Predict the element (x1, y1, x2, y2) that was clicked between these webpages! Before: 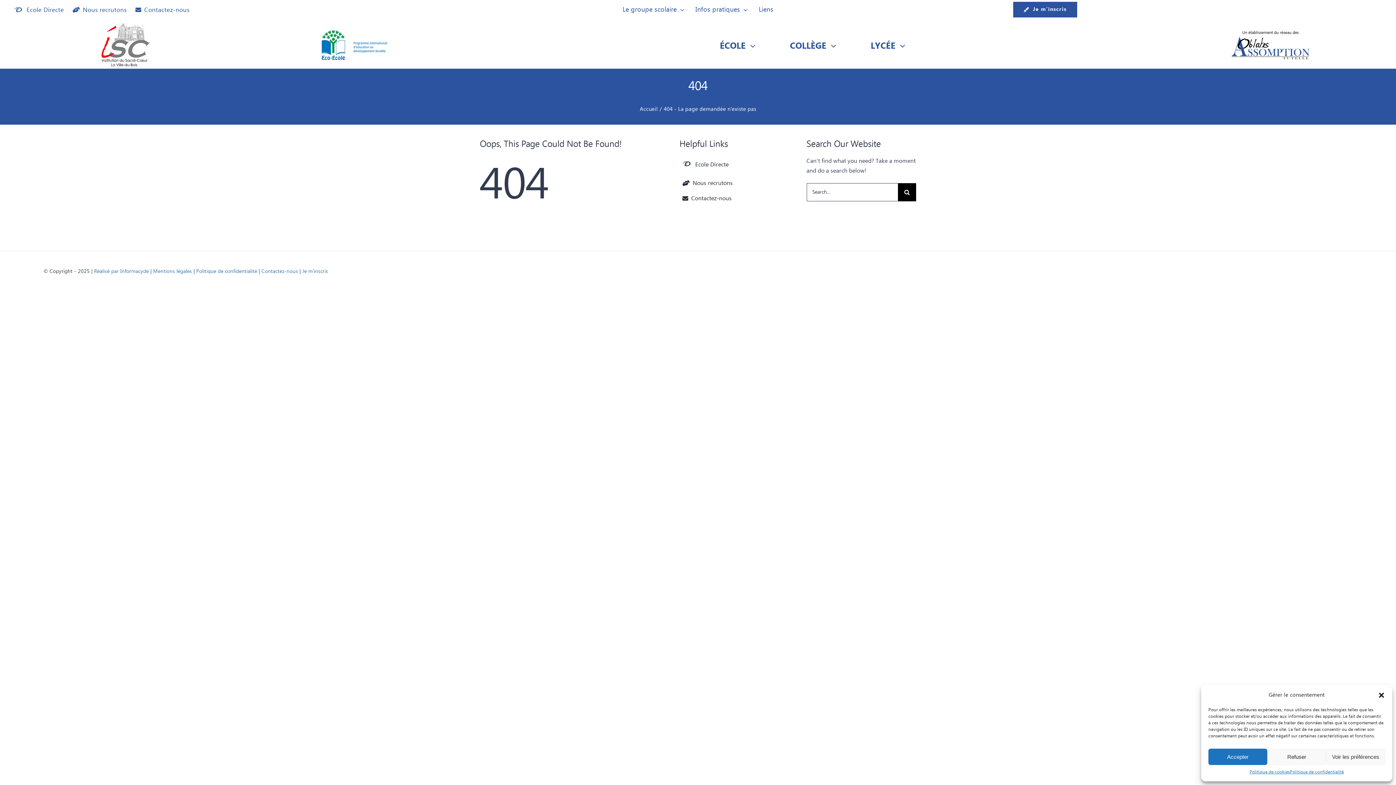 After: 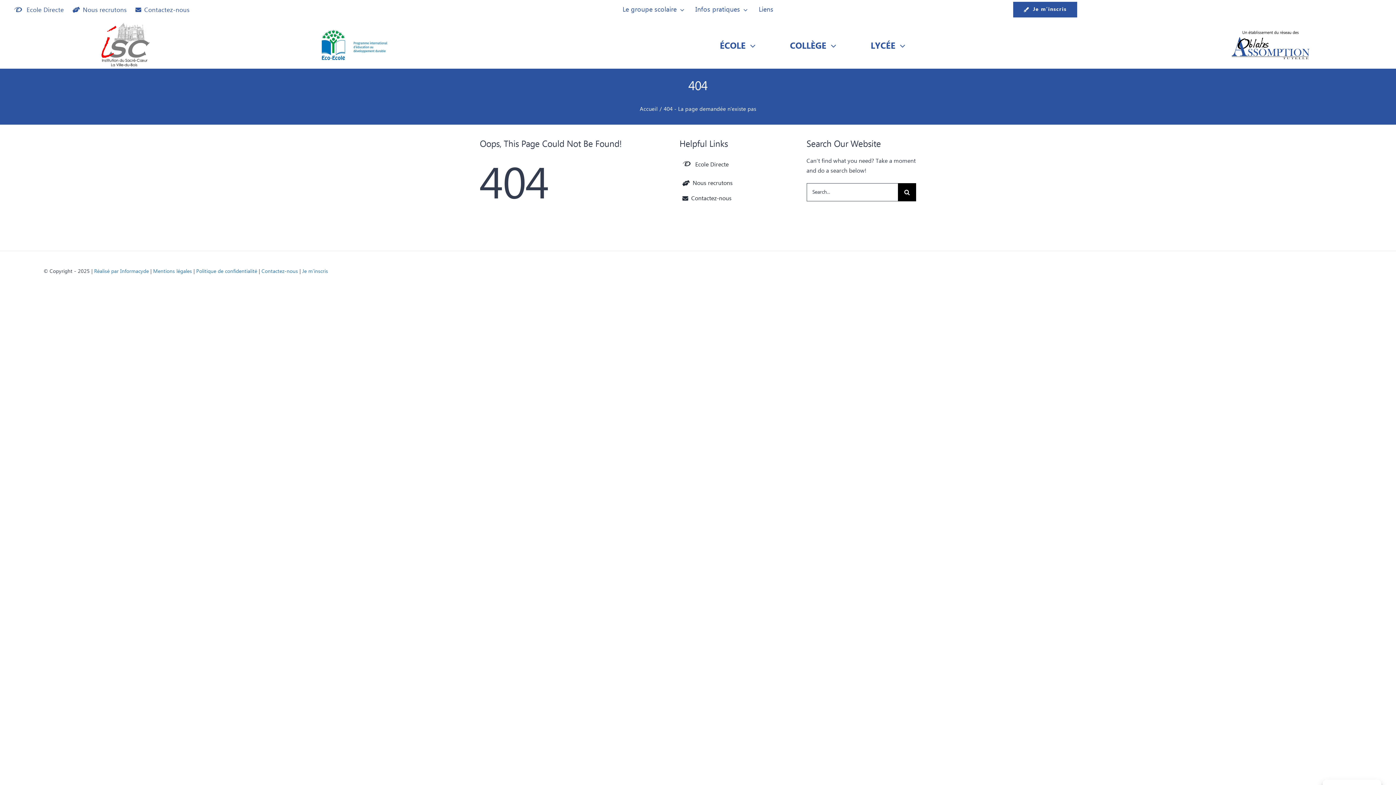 Action: label: Accepter bbox: (1208, 749, 1267, 765)